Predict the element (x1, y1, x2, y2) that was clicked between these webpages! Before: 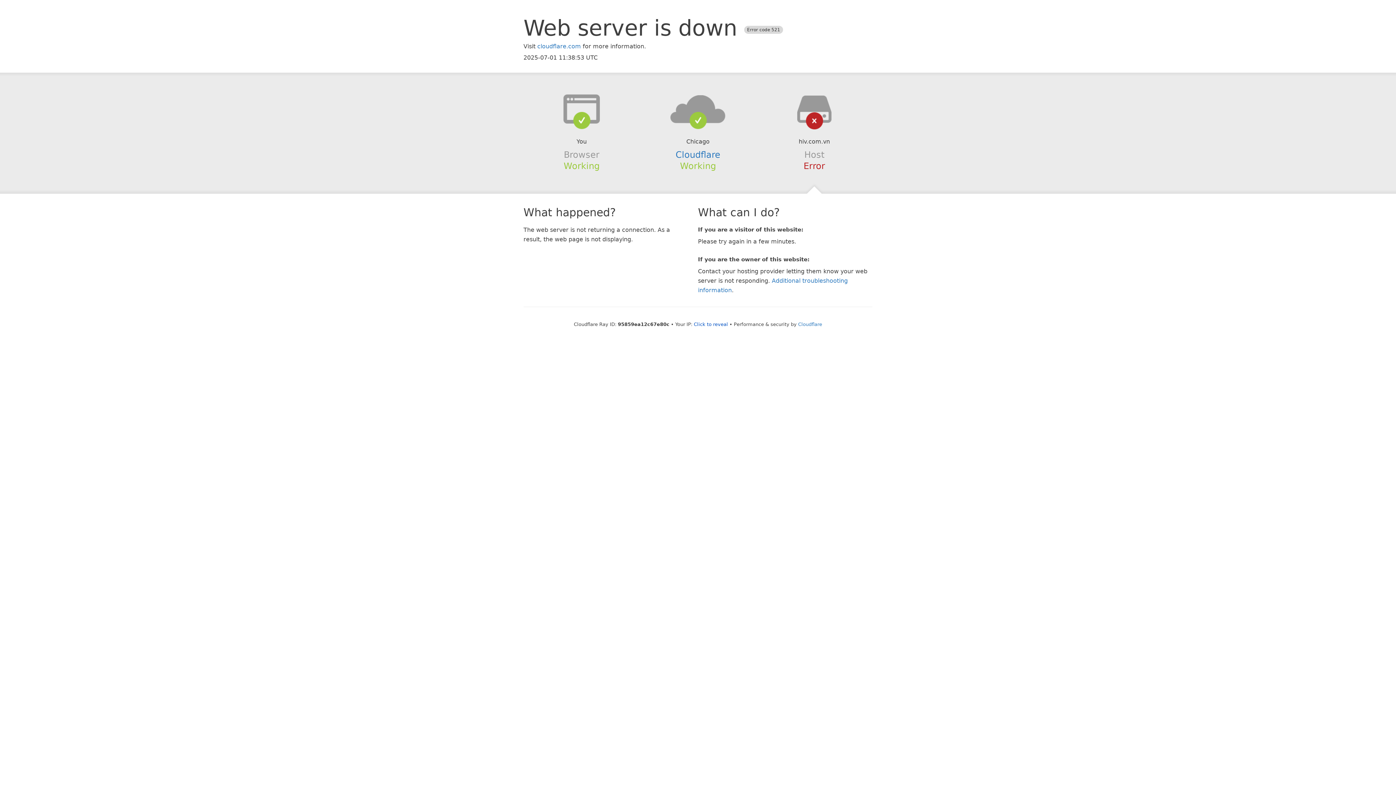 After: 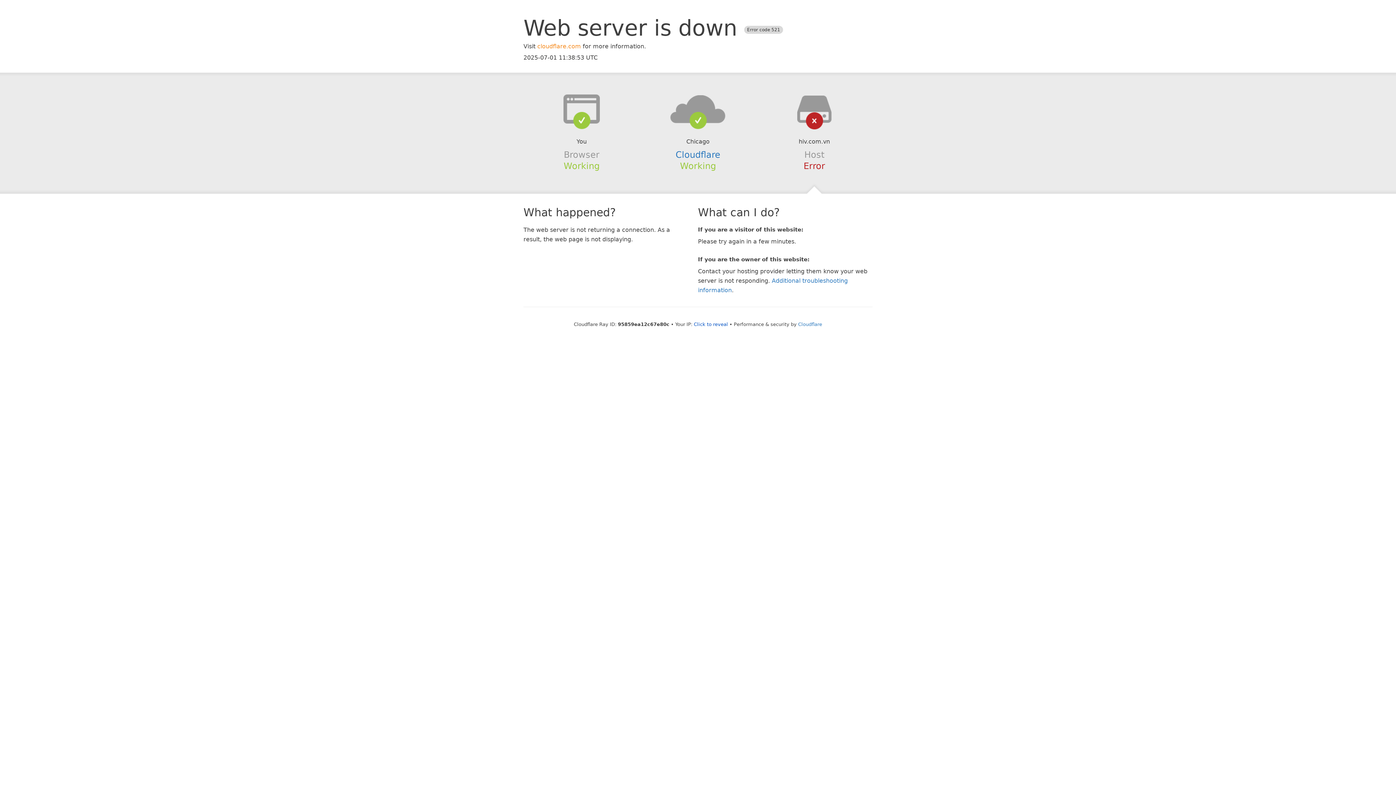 Action: bbox: (537, 42, 581, 49) label: cloudflare.com